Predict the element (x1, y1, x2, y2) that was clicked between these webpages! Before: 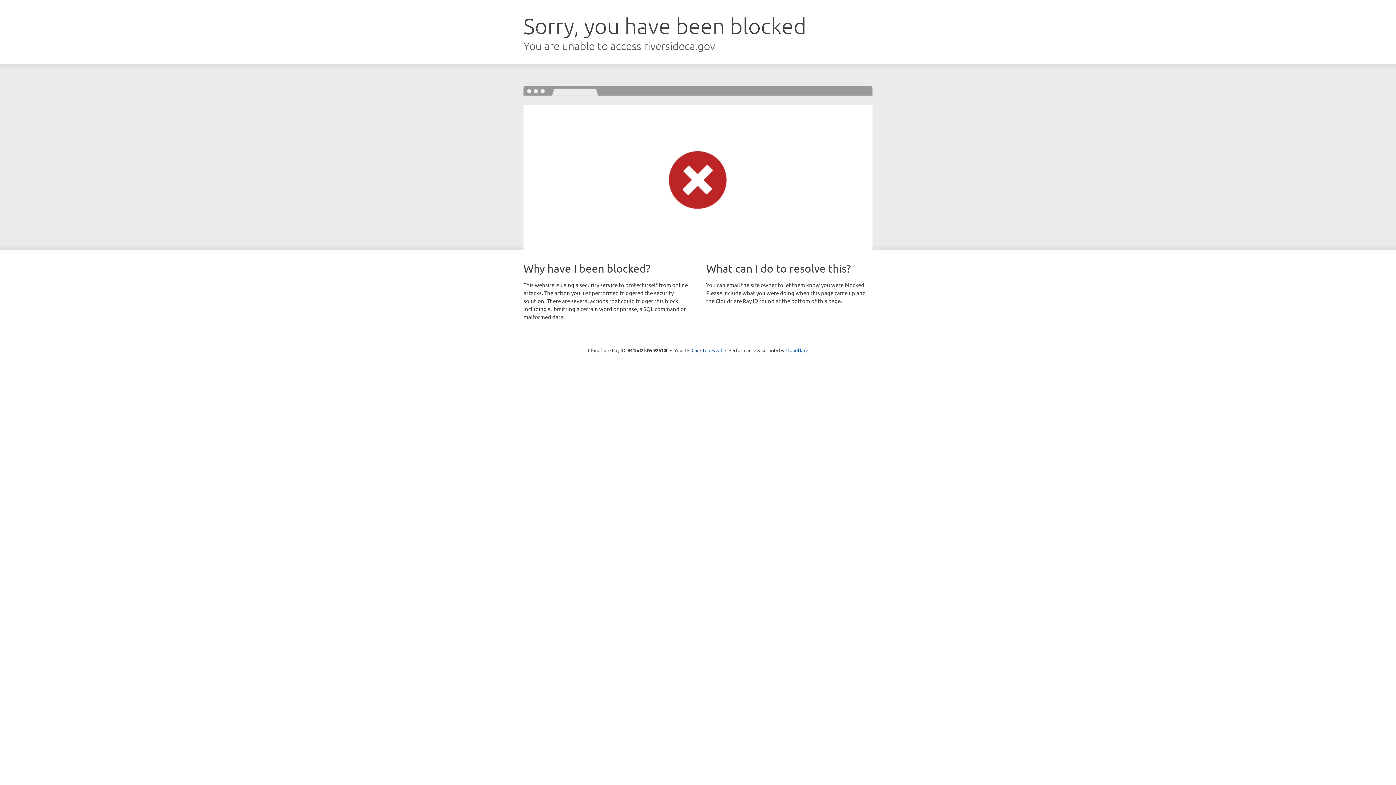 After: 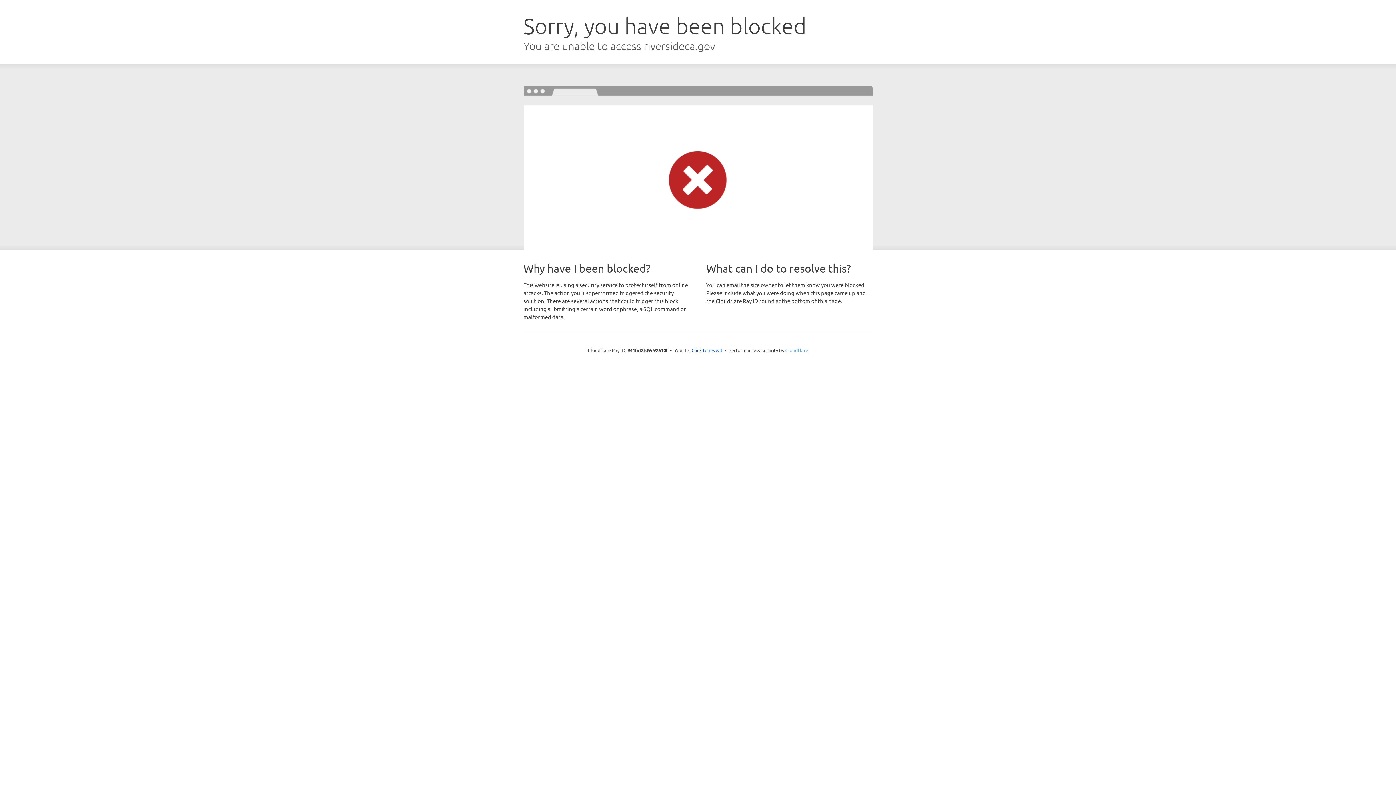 Action: bbox: (785, 347, 808, 353) label: Cloudflare